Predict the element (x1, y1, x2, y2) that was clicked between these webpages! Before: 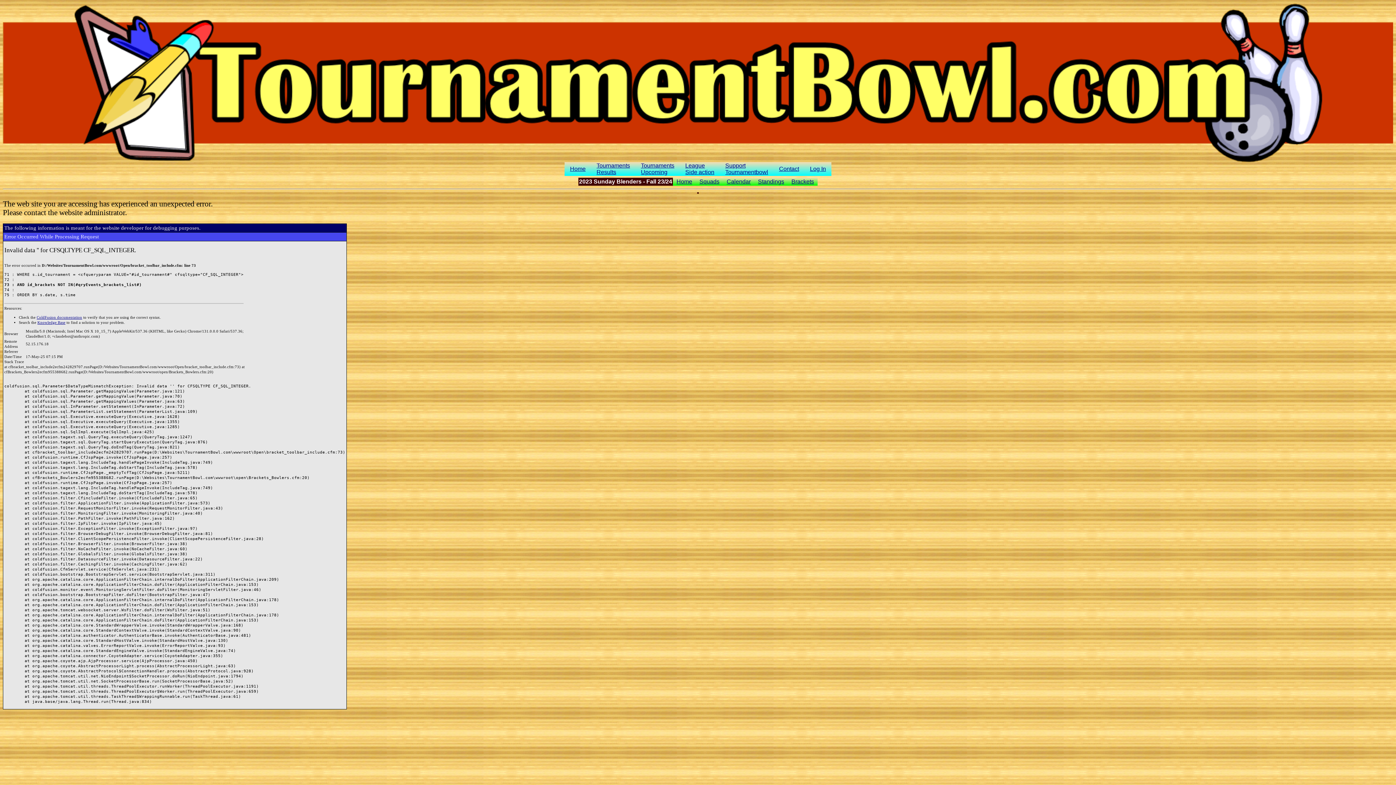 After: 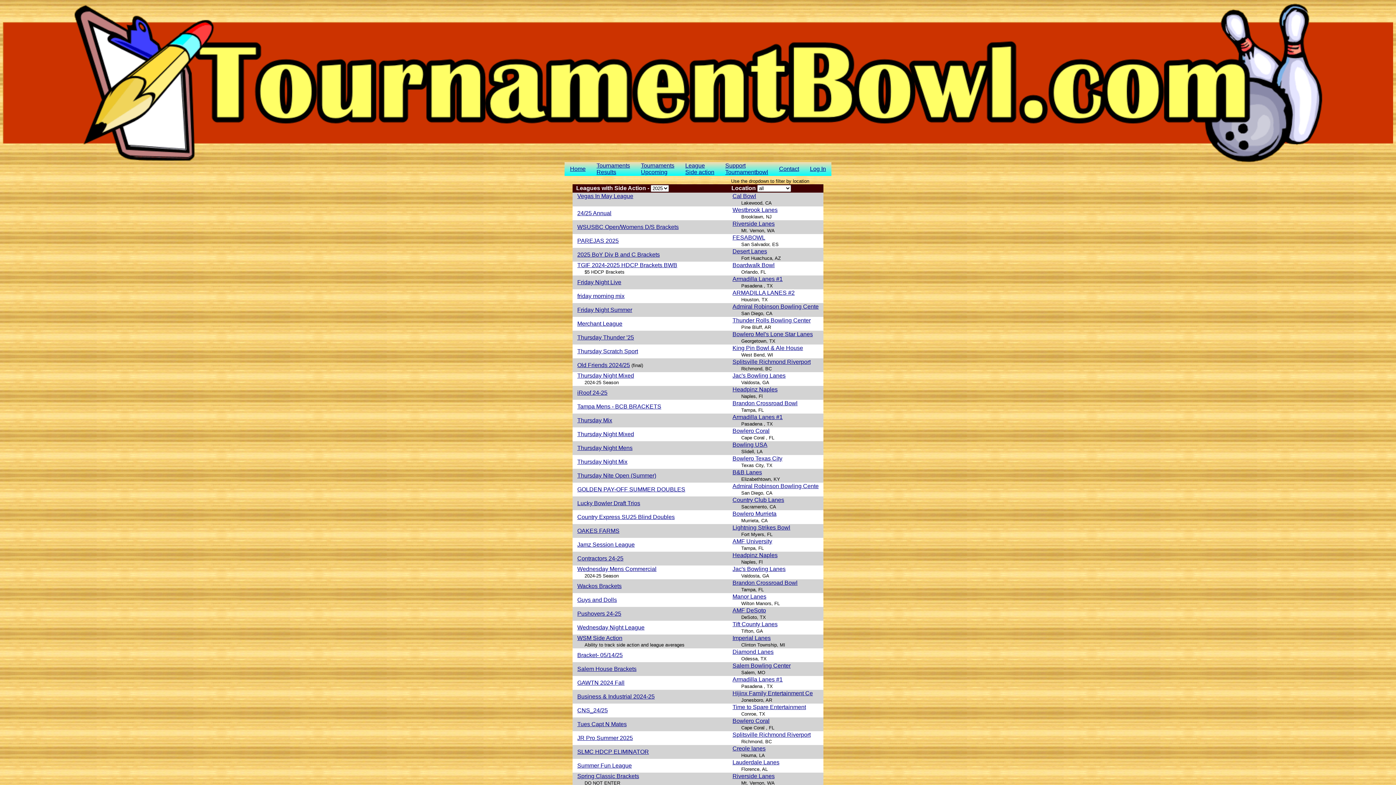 Action: bbox: (685, 162, 714, 175) label: League
Side action